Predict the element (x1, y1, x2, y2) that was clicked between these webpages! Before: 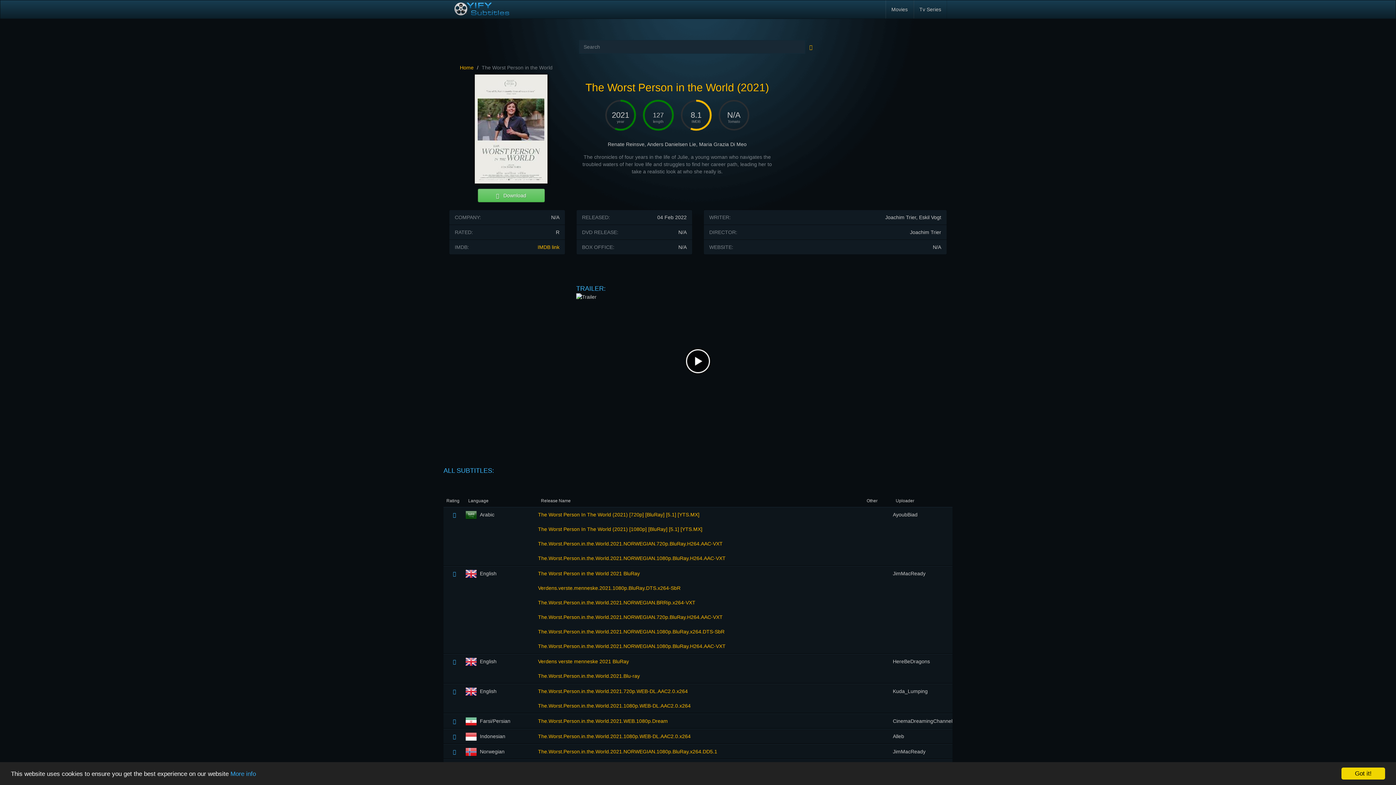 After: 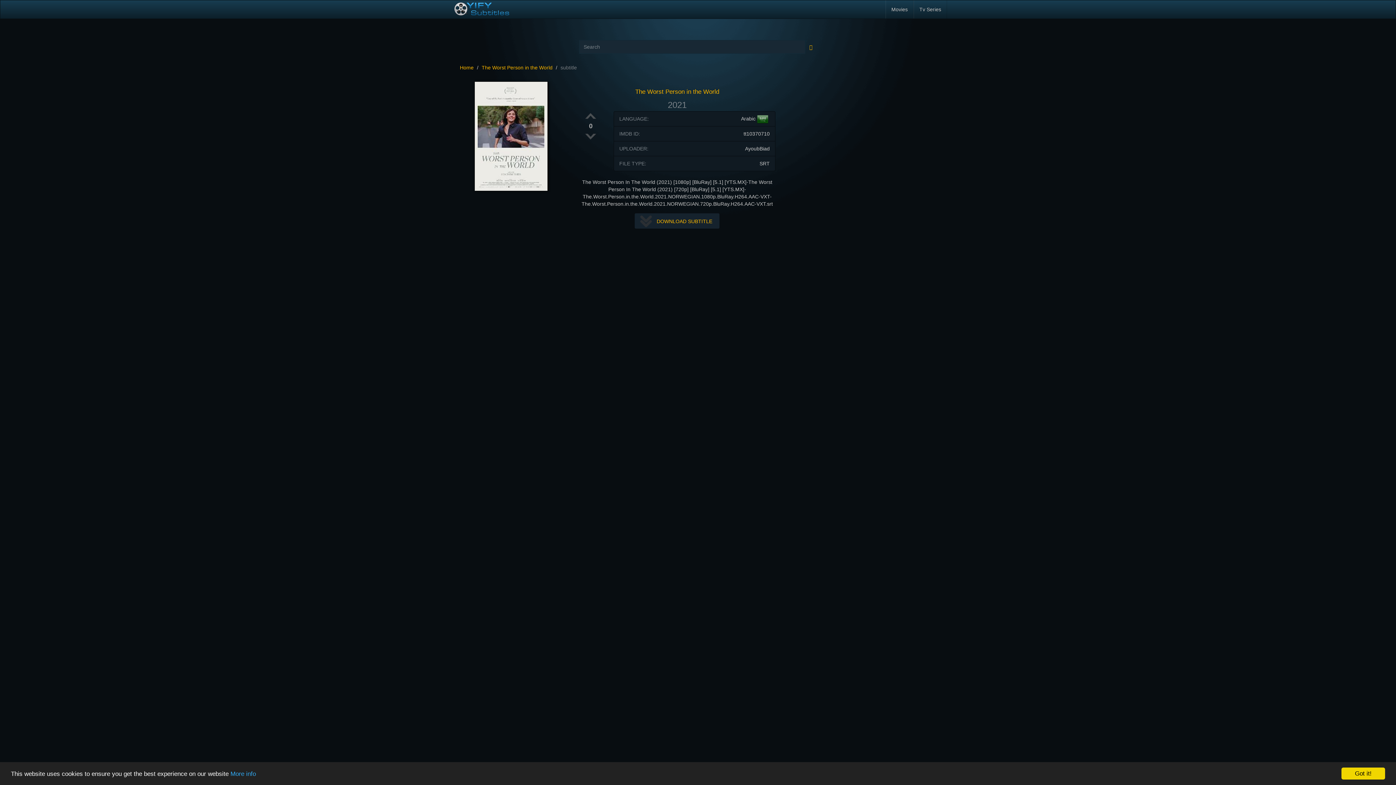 Action: bbox: (538, 507, 864, 565) label: The Worst Person In The World (2021) [720p] [BluRay] [5.1] [YTS.MX]
The Worst Person In The World (2021) [1080p] [BluRay] [5.1] [YTS.MX]
The.Worst.Person.in.the.World.2021.NORWEGIAN.720p.BluRay.H264.AAC-VXT
The.Worst.Person.in.the.World.2021.NORWEGIAN.1080p.BluRay.H264.AAC-VXT